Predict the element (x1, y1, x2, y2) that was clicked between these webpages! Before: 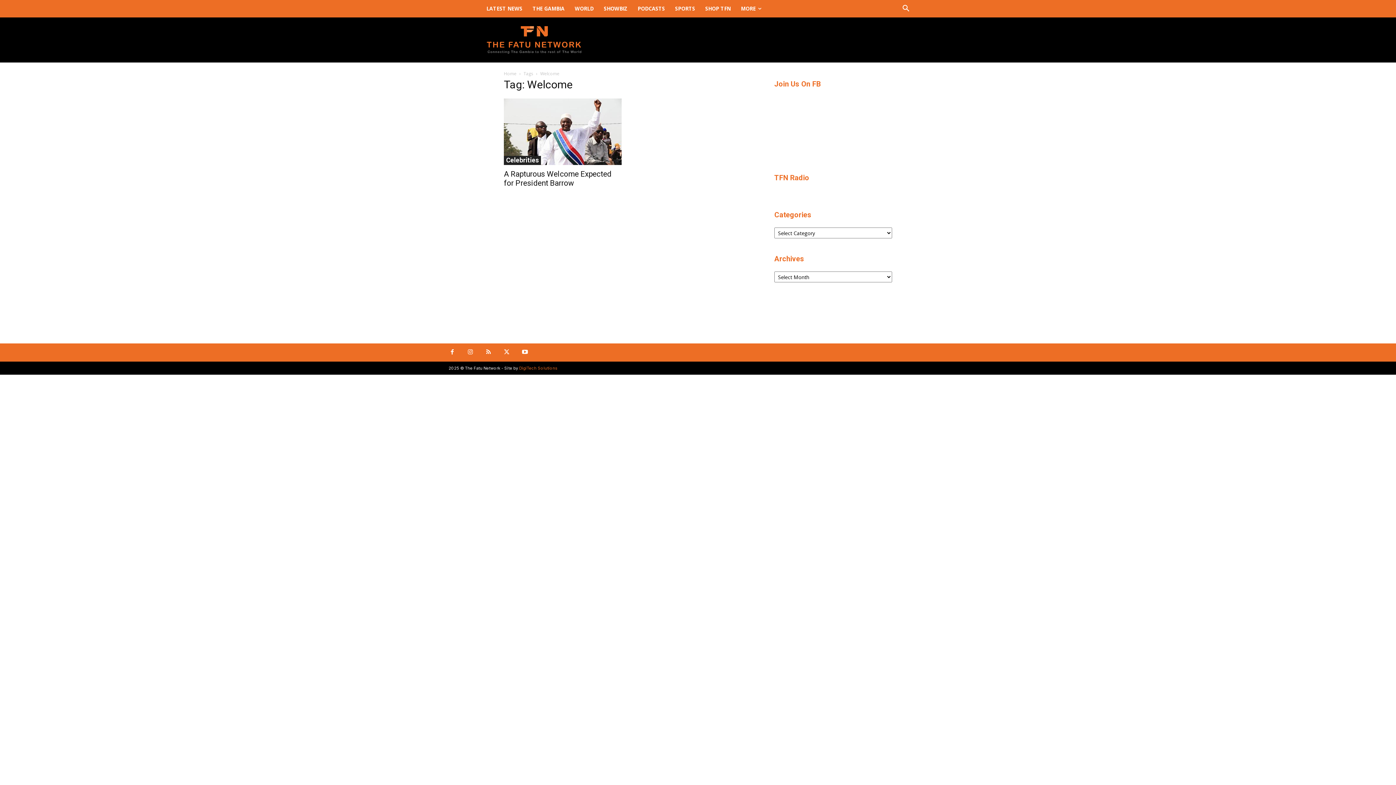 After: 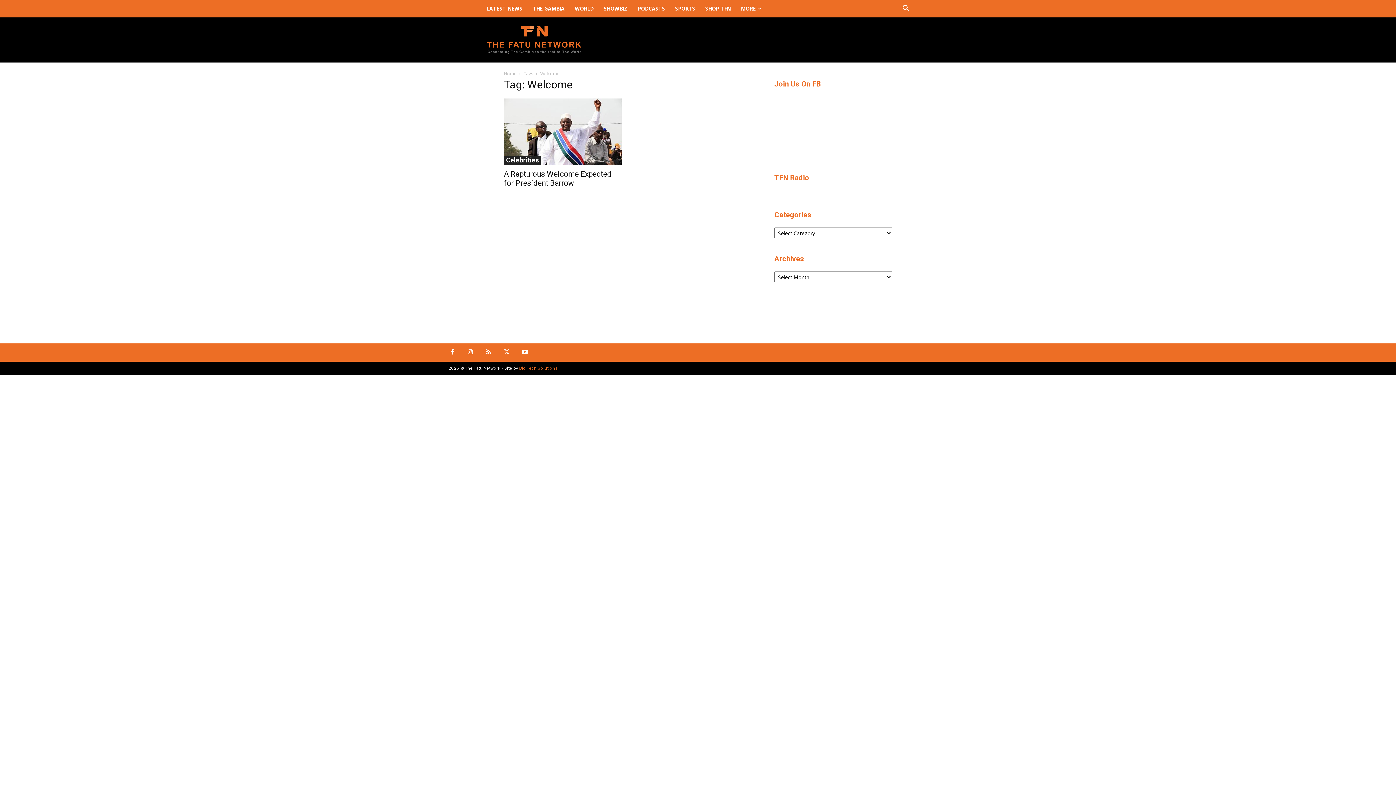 Action: bbox: (499, 345, 514, 360)